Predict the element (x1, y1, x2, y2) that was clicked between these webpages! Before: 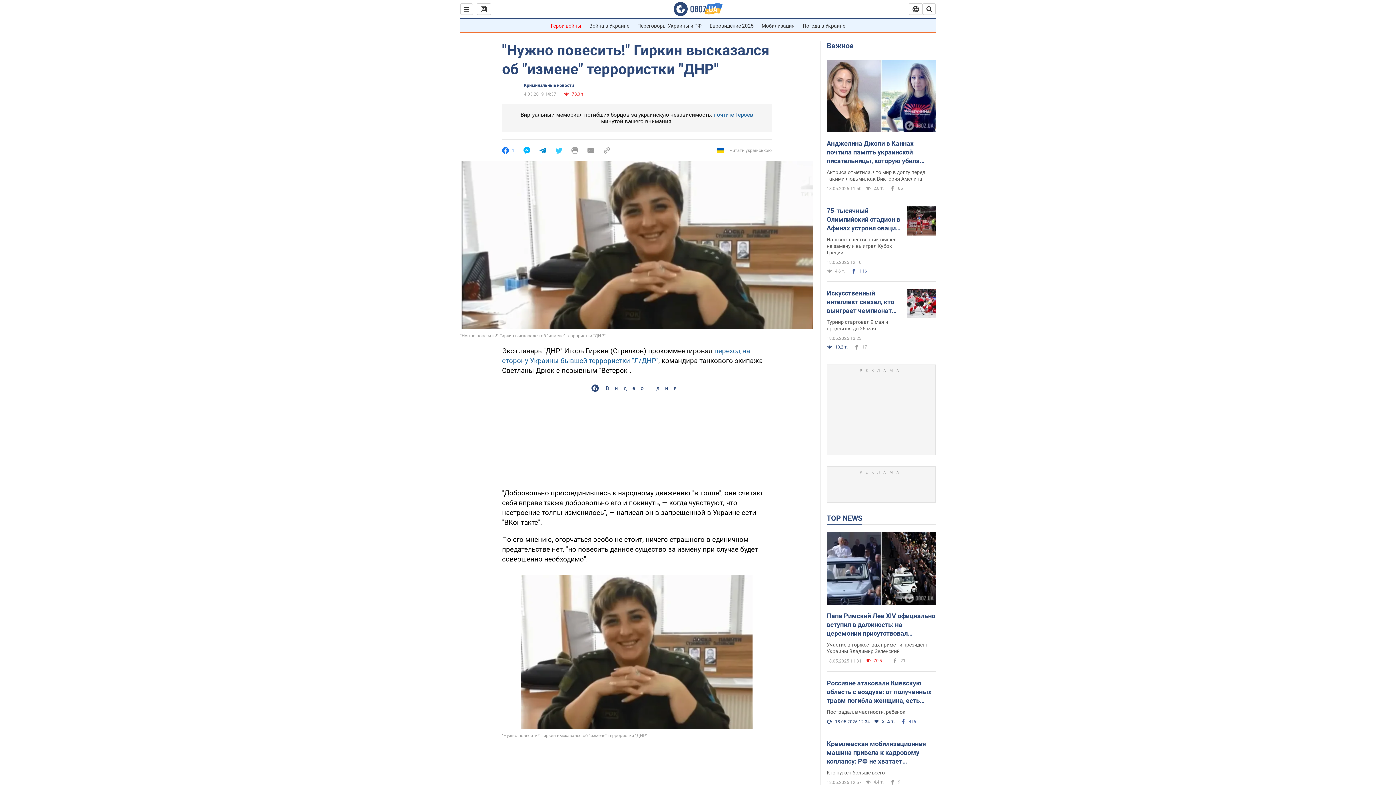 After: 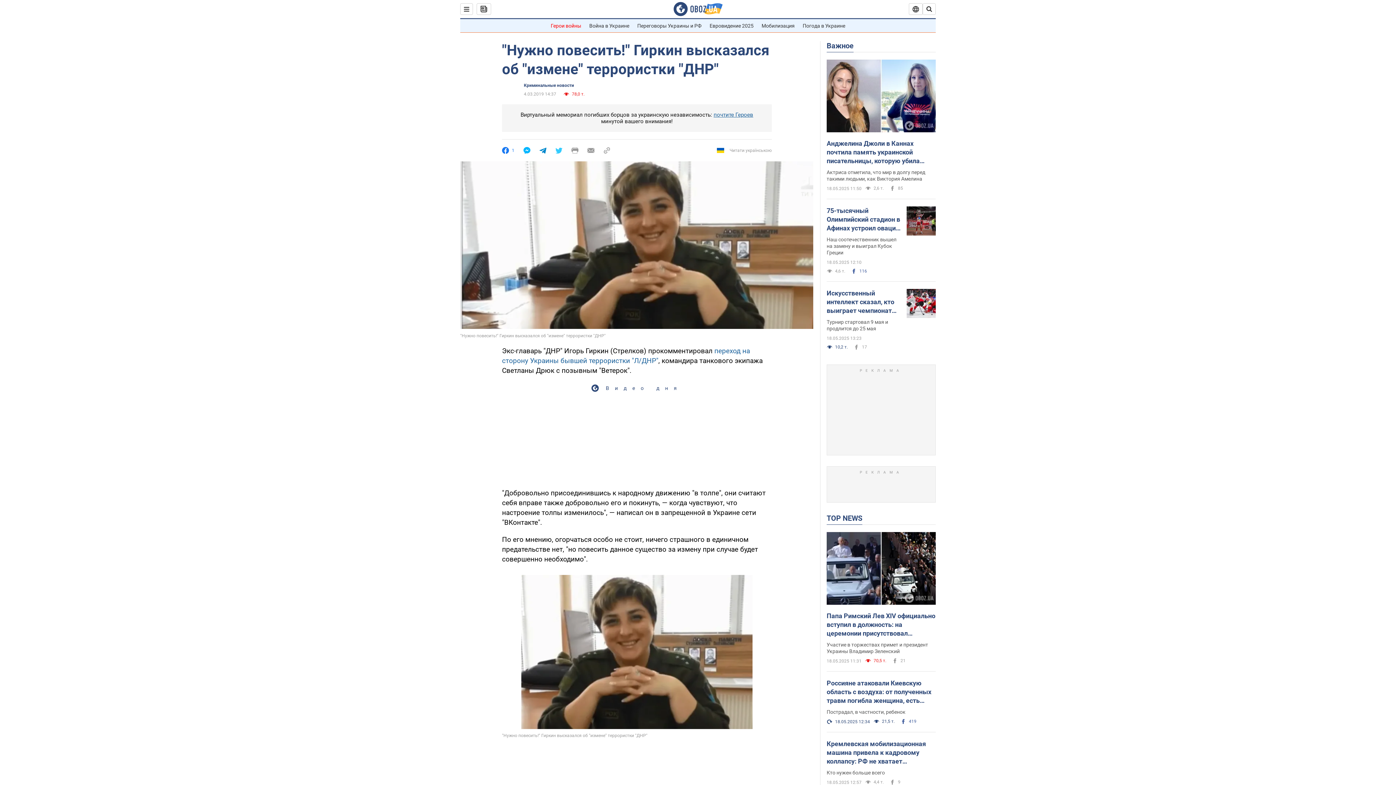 Action: bbox: (603, 147, 610, 154)